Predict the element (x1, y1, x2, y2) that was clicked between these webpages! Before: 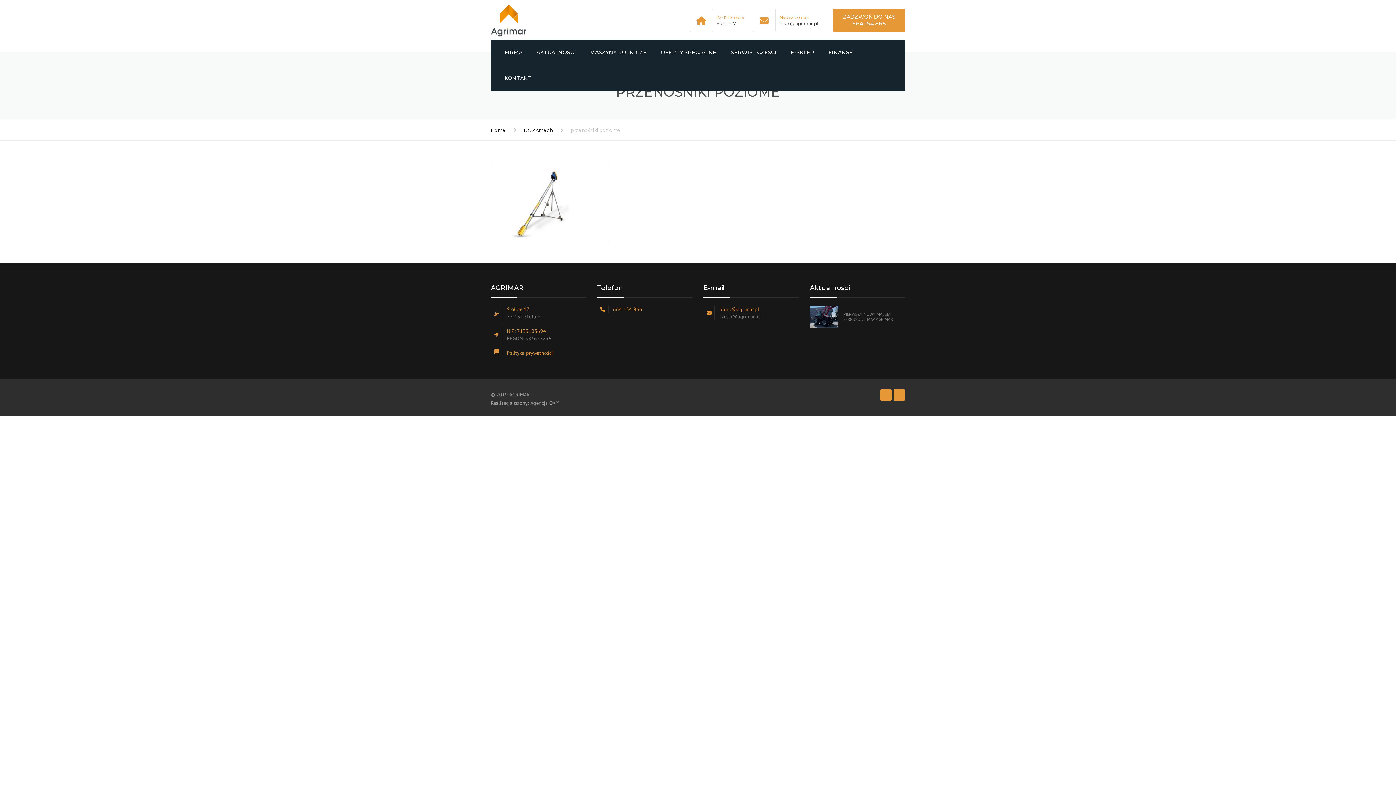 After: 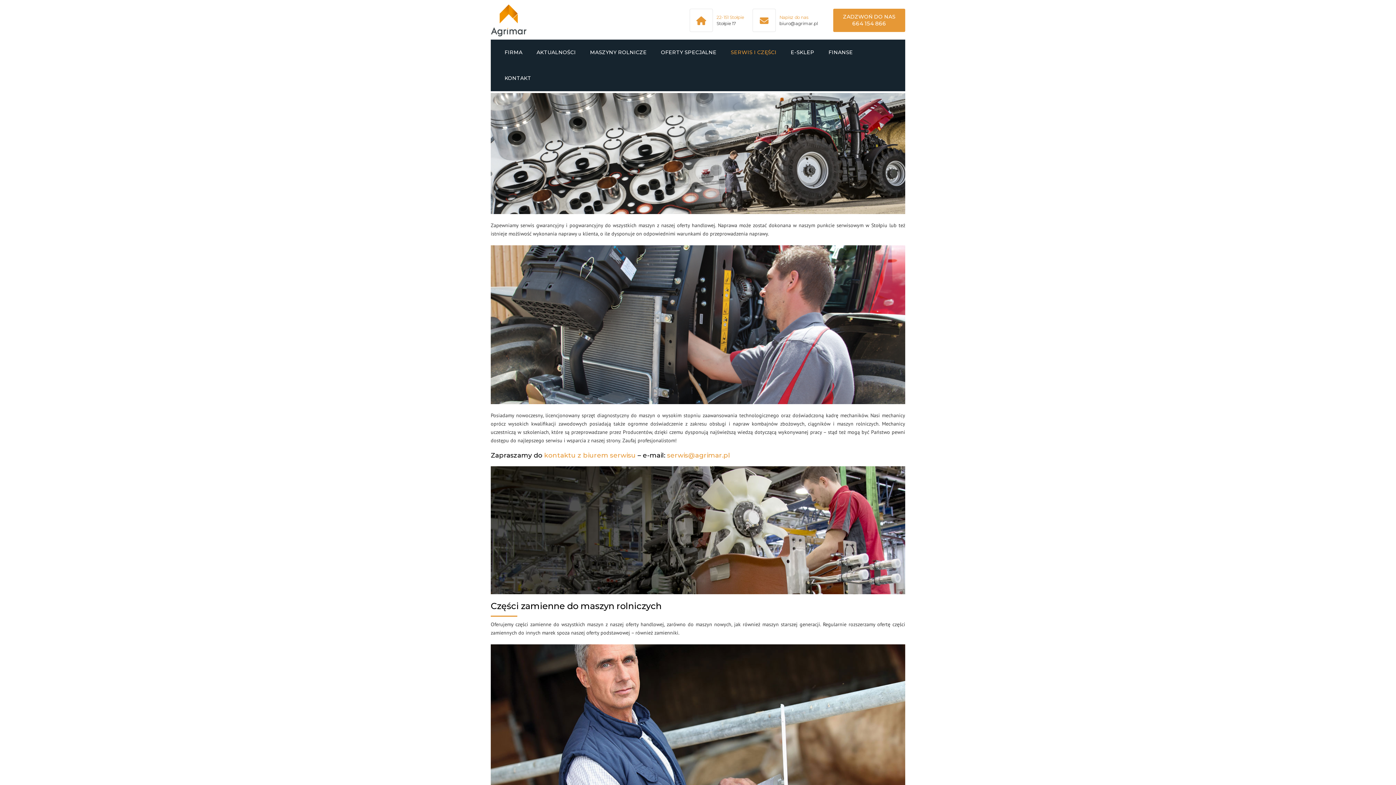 Action: label: SERWIS I CZĘŚCI bbox: (724, 39, 783, 65)